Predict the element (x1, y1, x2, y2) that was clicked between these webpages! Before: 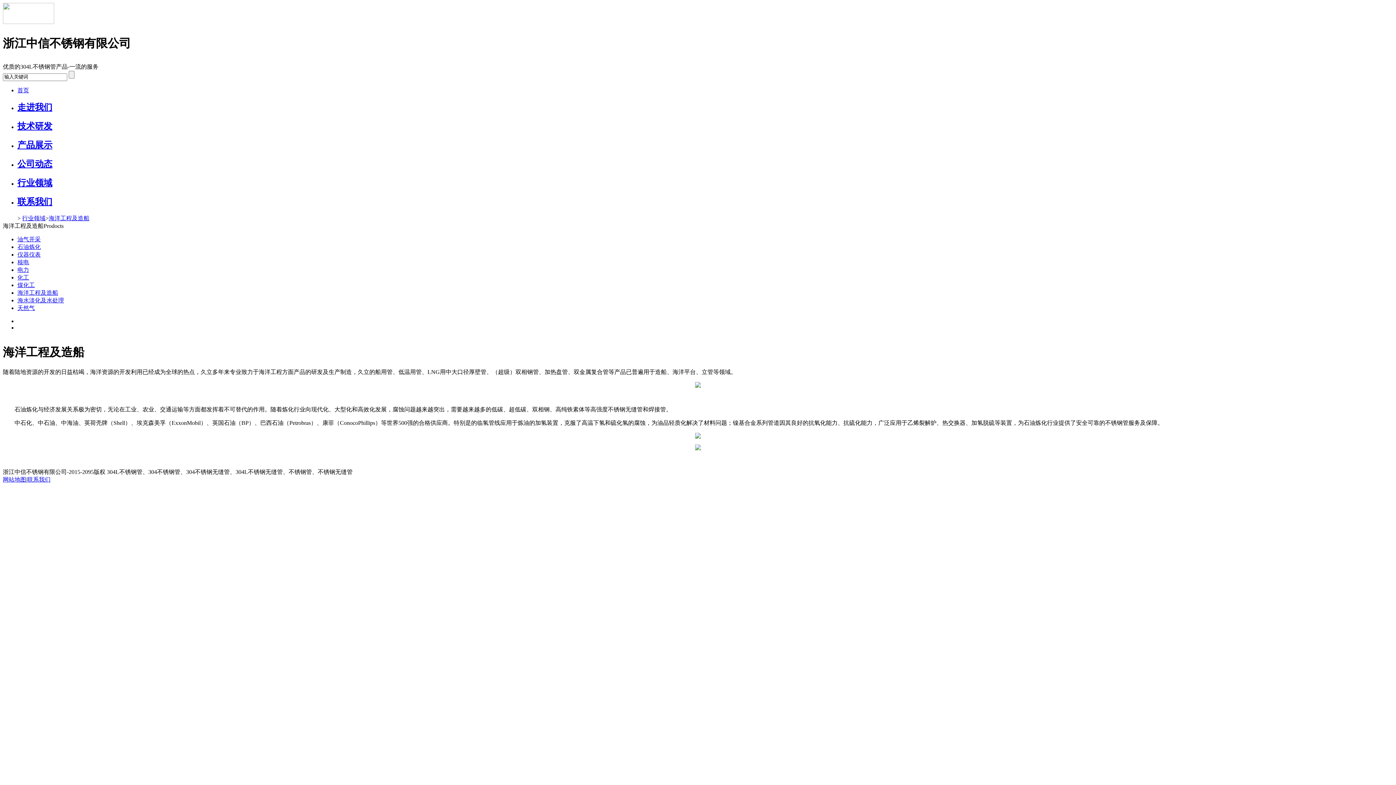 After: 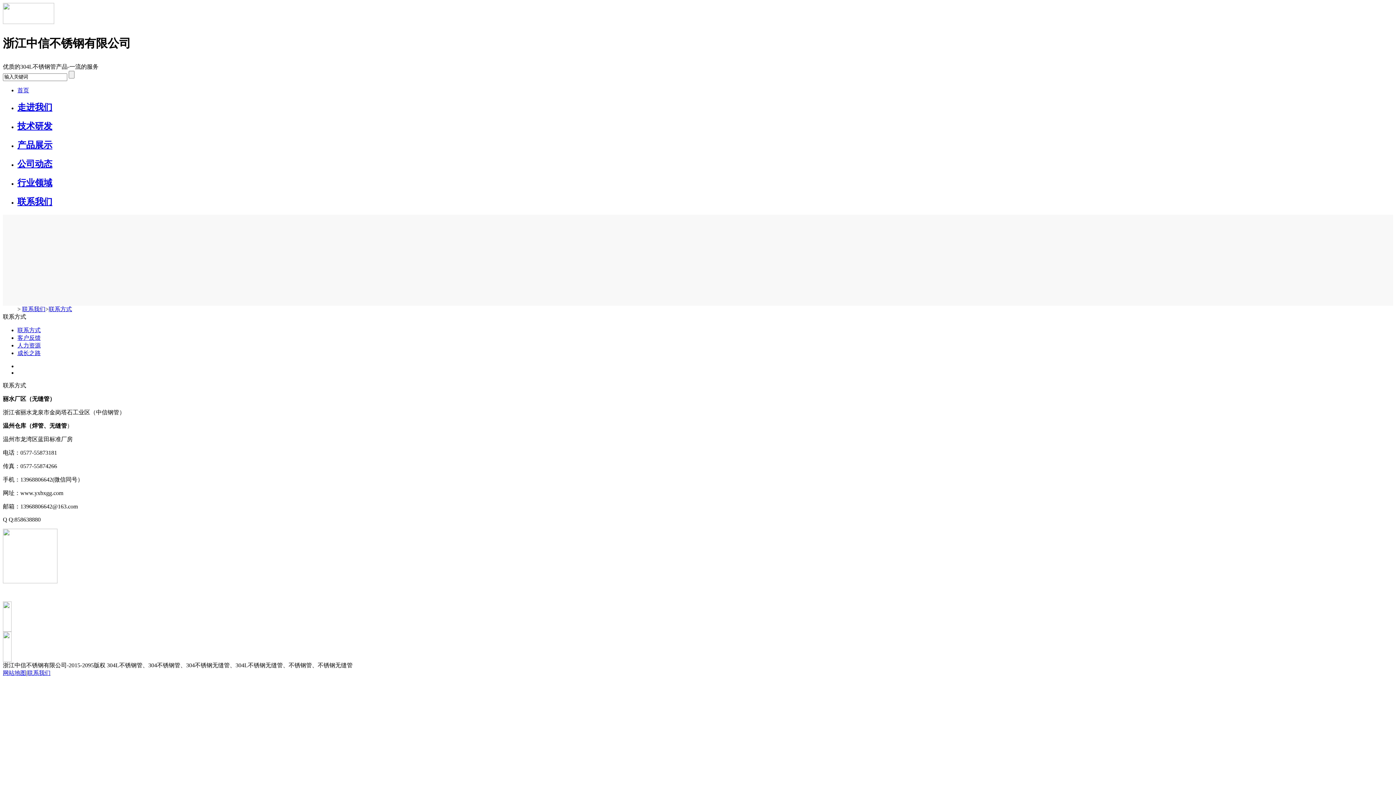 Action: label: 联系我们 bbox: (27, 476, 50, 482)